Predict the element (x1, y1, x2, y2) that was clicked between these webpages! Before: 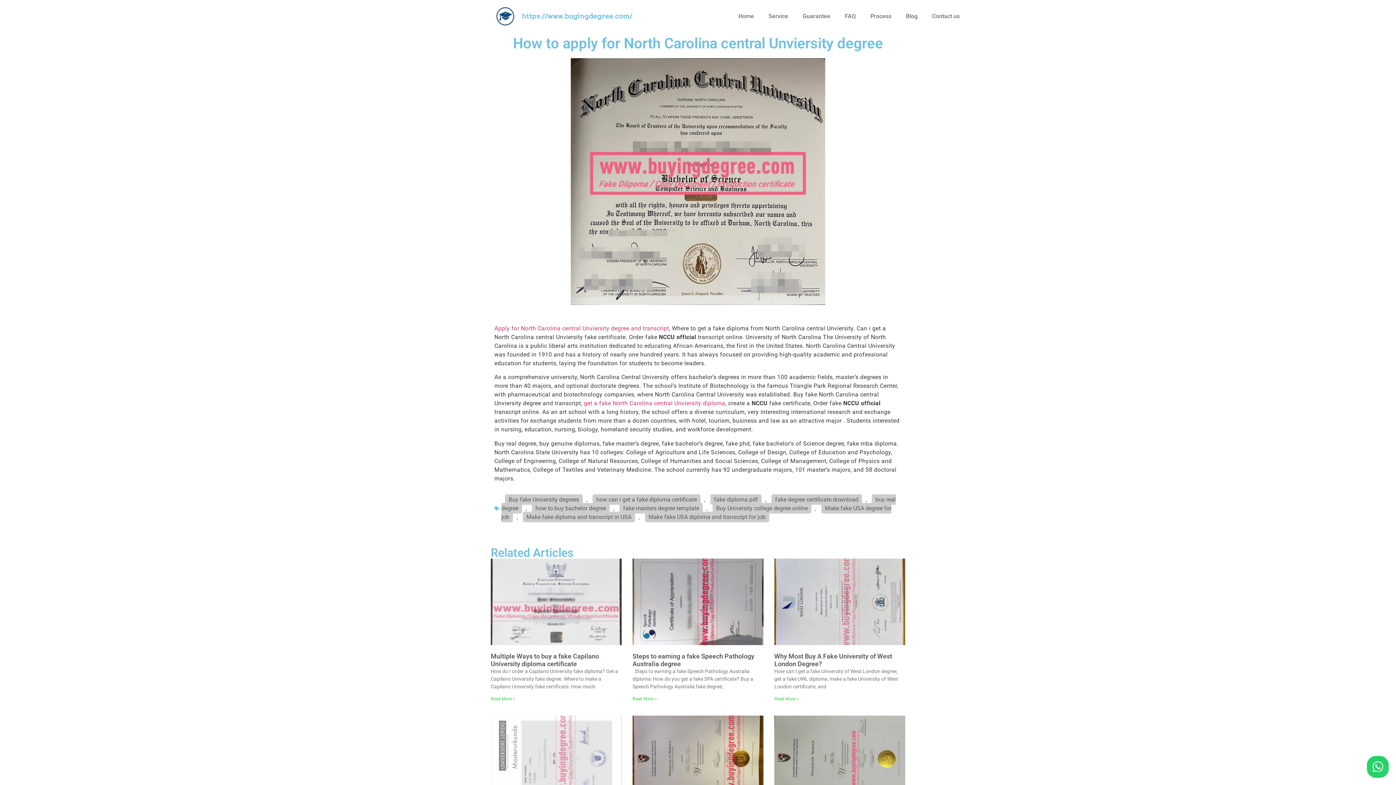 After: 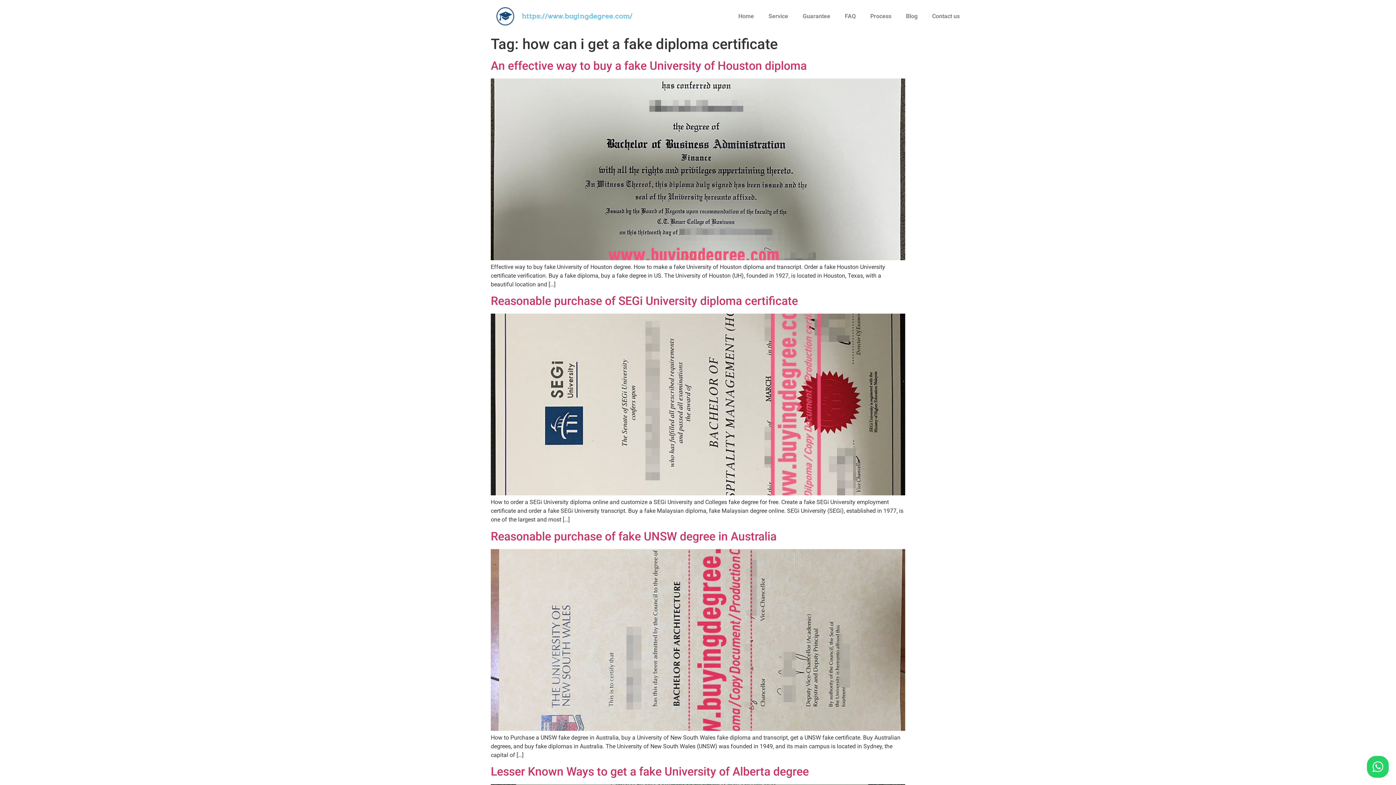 Action: label: how can i get a fake diploma certificate bbox: (592, 494, 700, 505)